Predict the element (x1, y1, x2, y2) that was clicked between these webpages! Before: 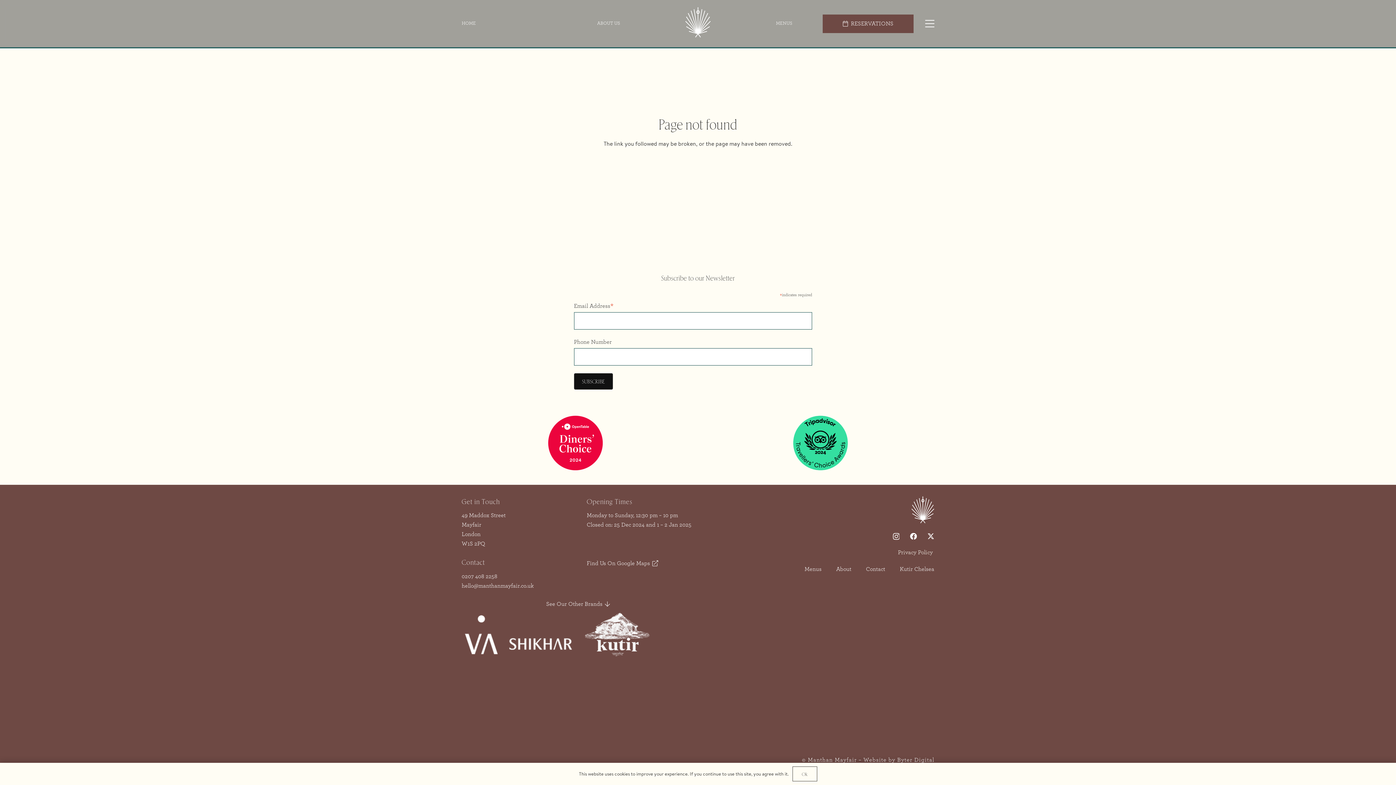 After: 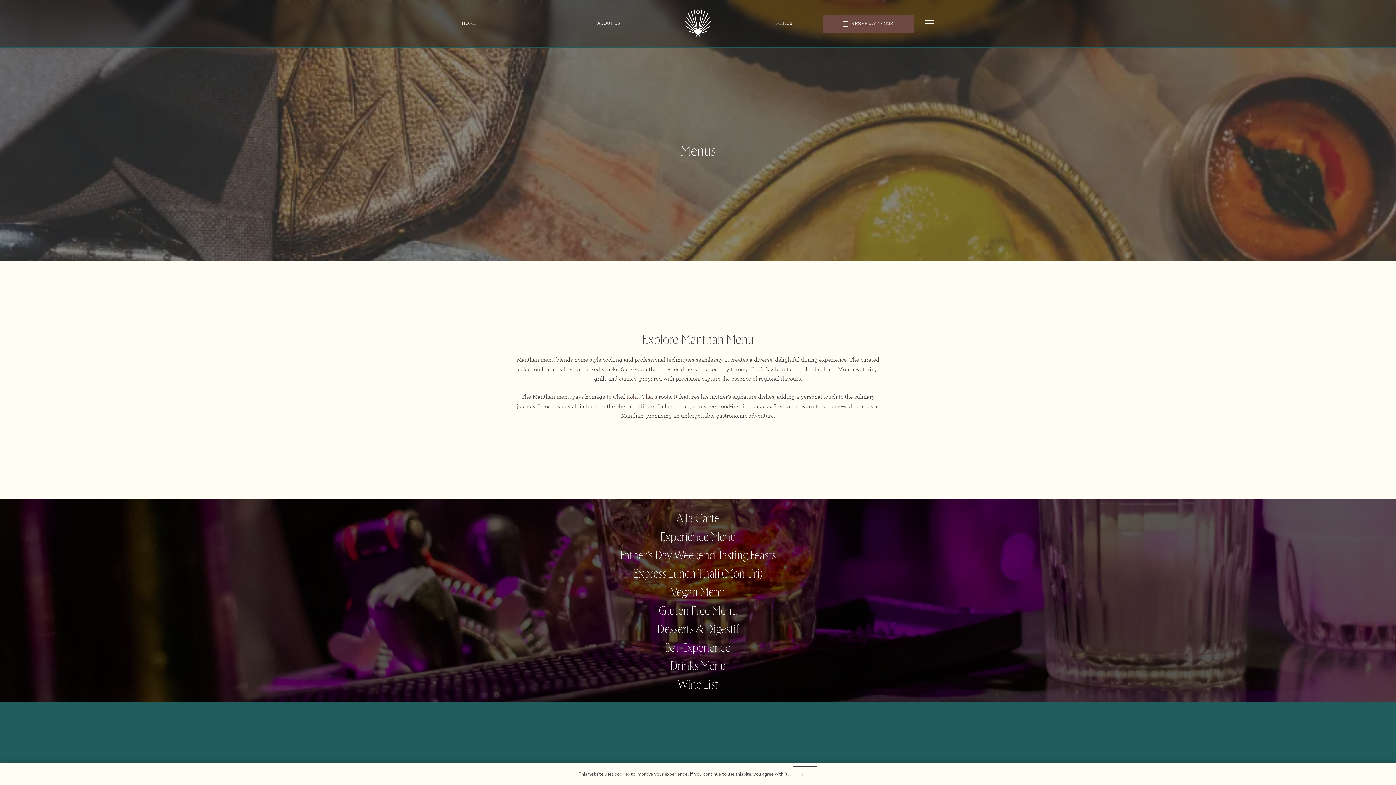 Action: bbox: (804, 566, 821, 572) label: Menus